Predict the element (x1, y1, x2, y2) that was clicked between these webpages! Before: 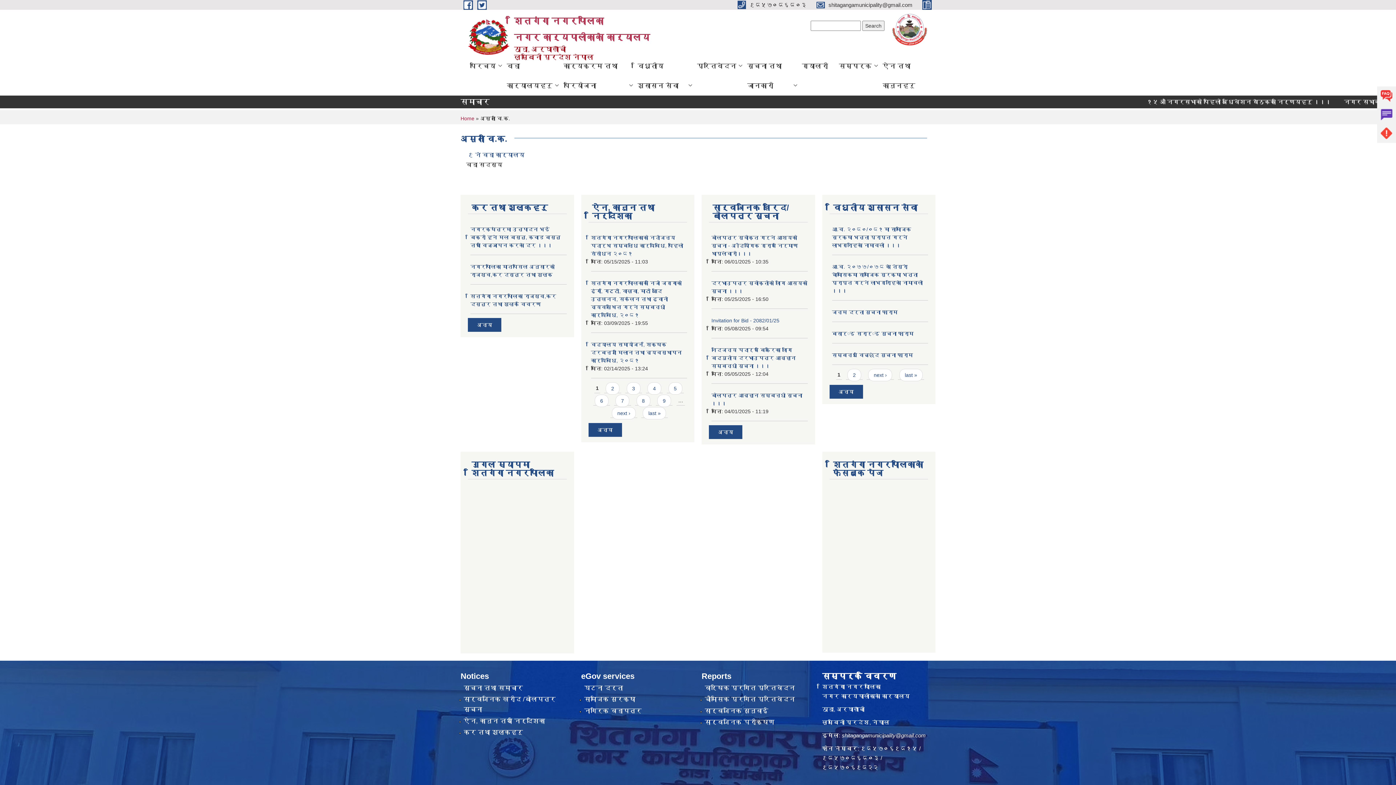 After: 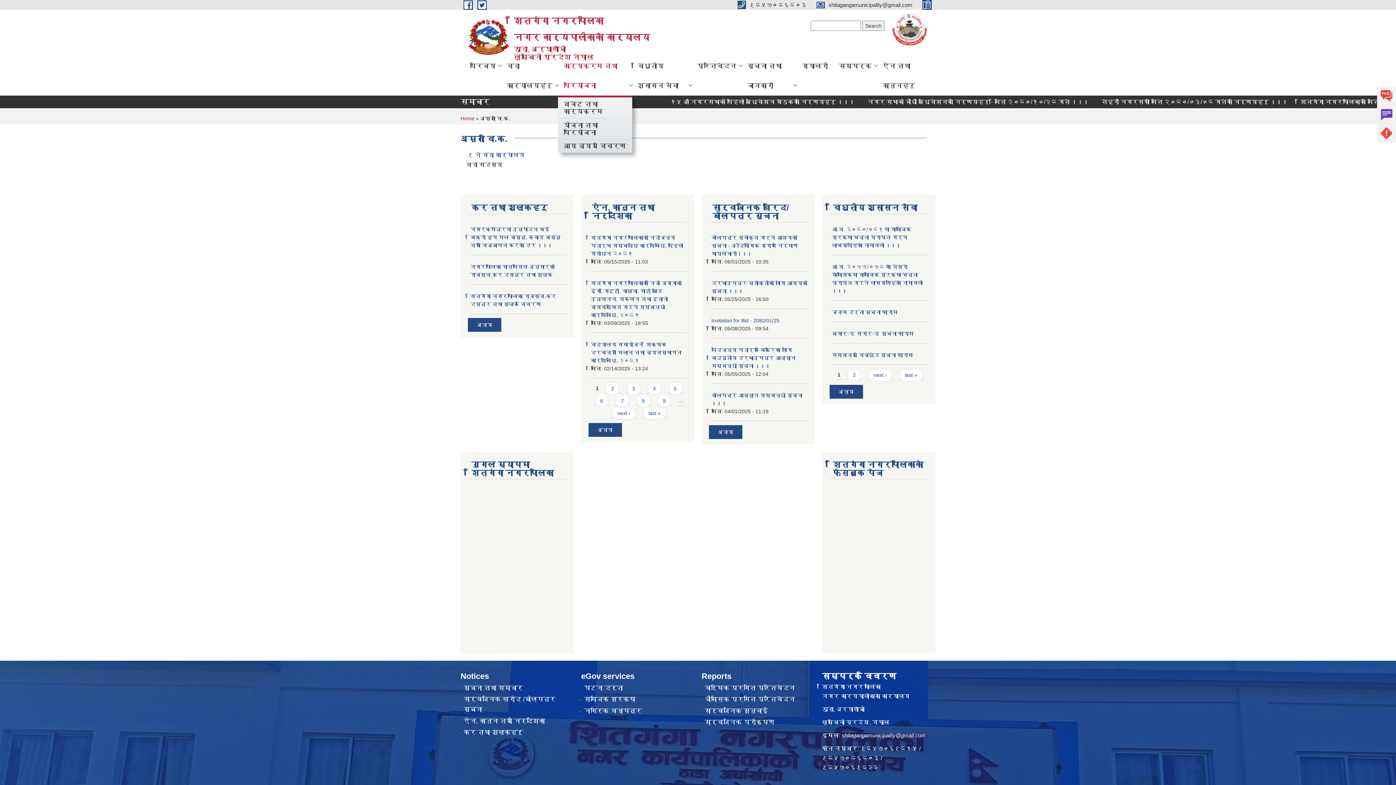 Action: label: कार्यक्रम तथा परियोजना bbox: (558, 56, 632, 95)